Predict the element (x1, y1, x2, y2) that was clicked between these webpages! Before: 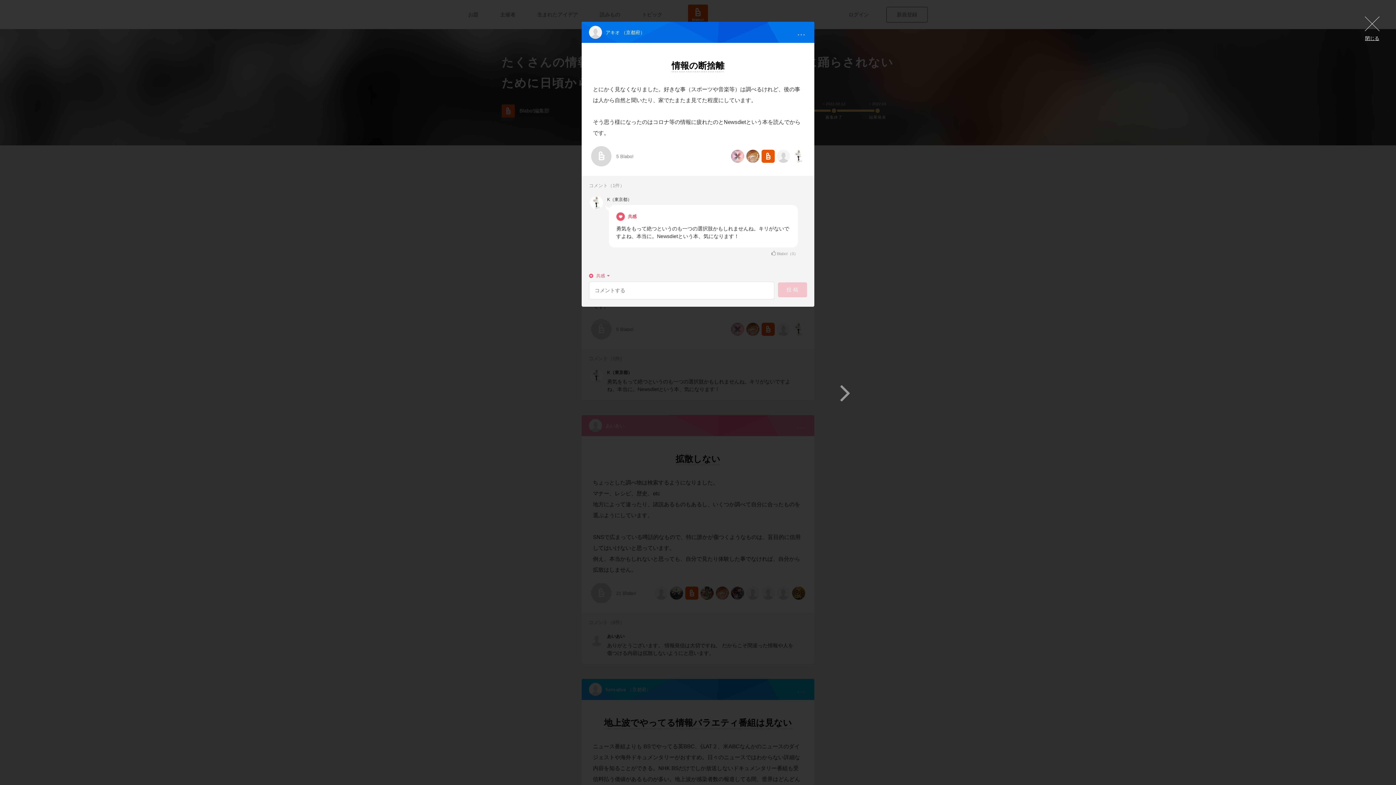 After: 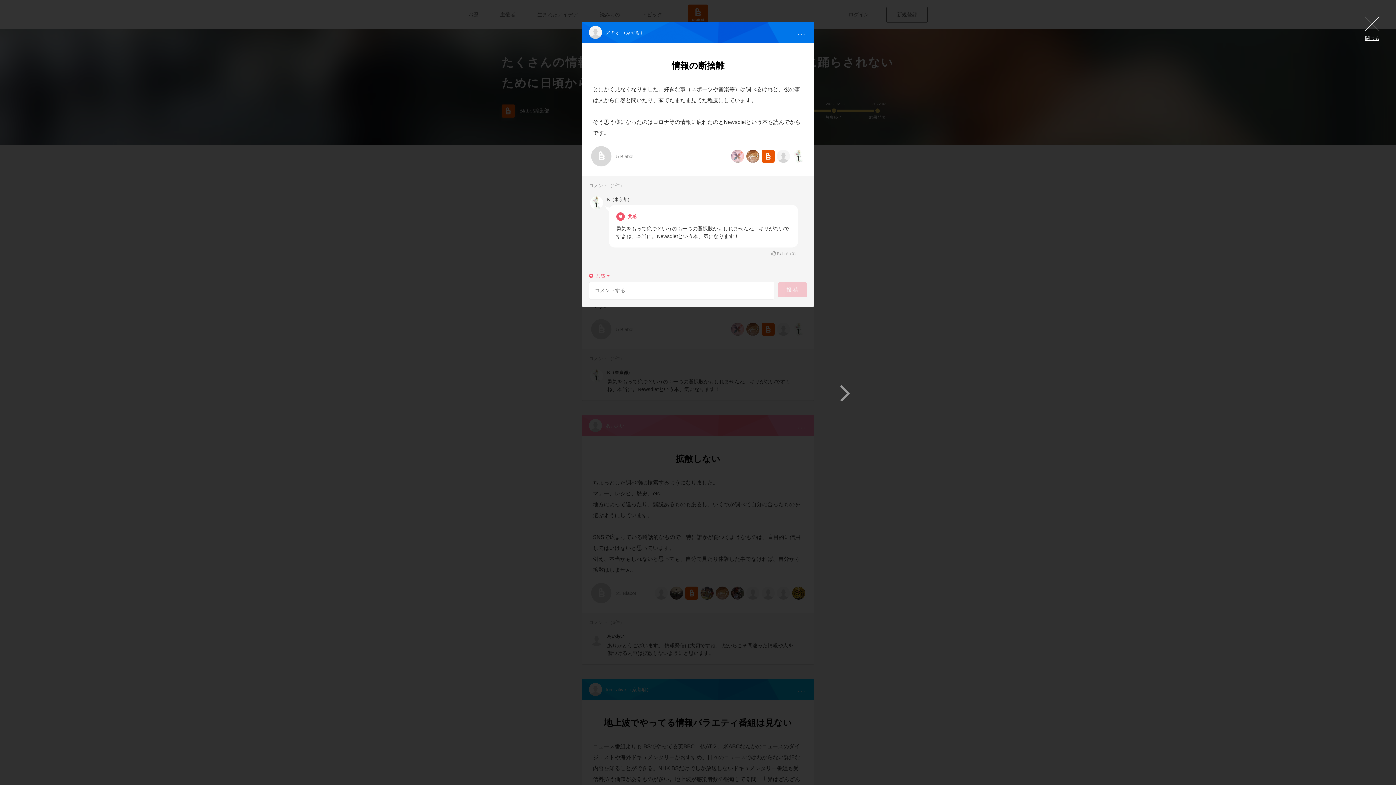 Action: bbox: (731, 149, 744, 162)